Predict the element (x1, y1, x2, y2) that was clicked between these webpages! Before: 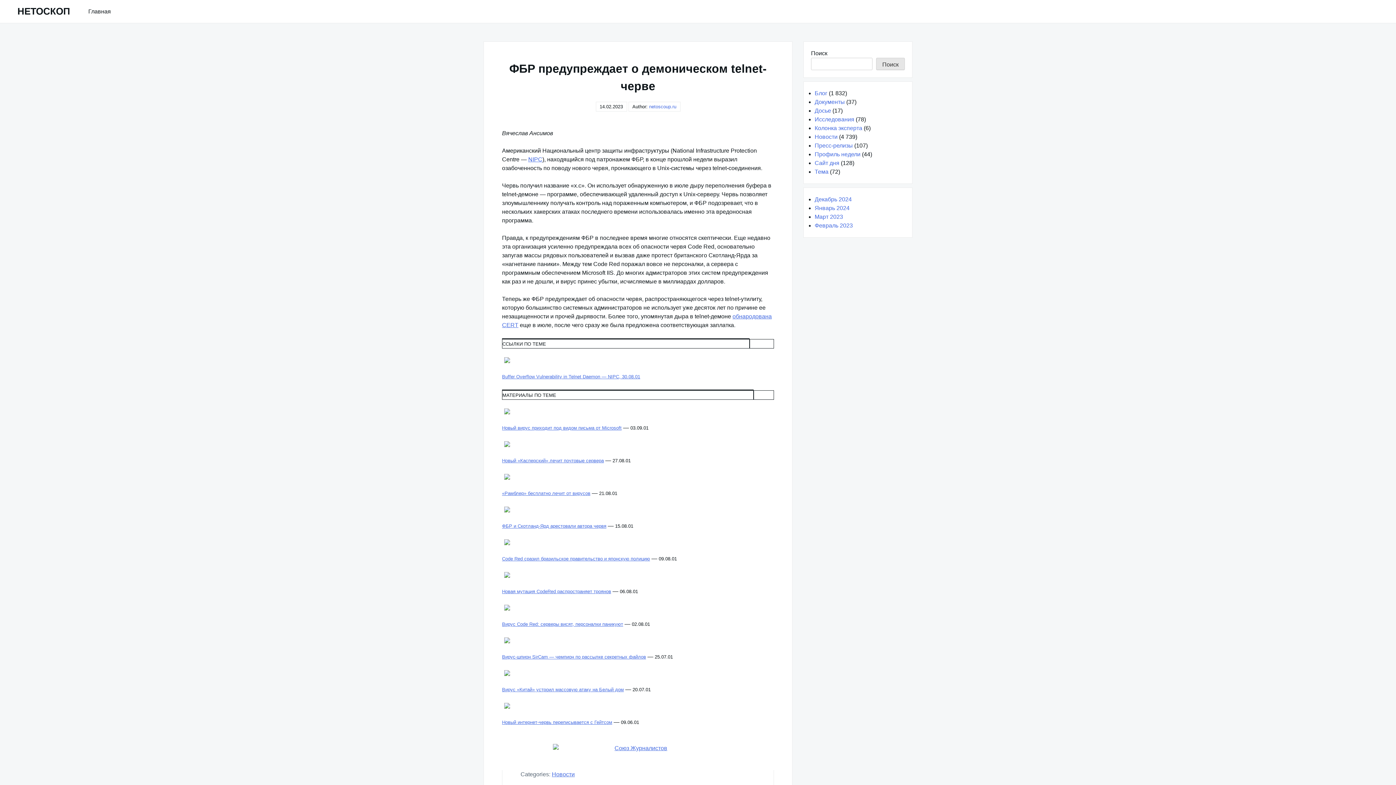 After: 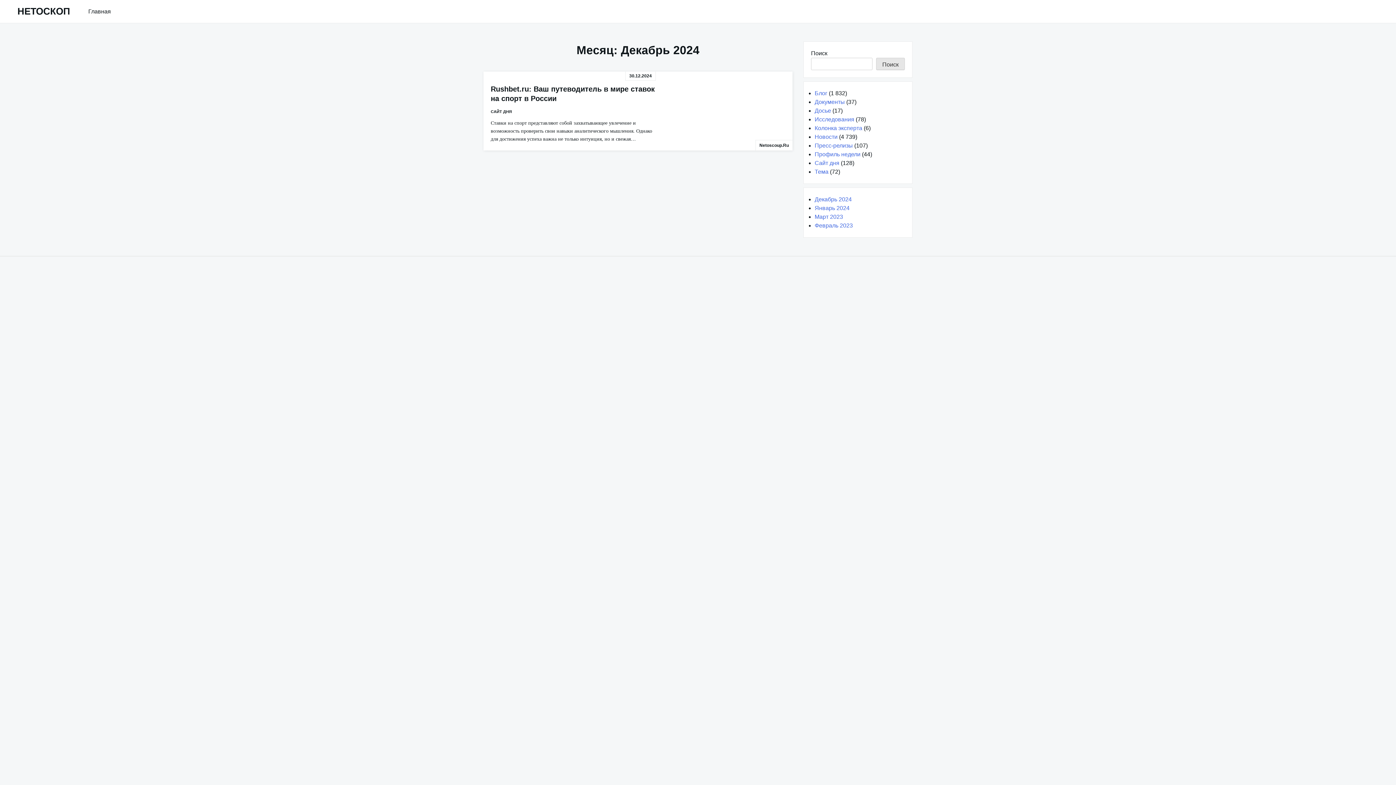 Action: bbox: (814, 196, 852, 202) label: Декабрь 2024